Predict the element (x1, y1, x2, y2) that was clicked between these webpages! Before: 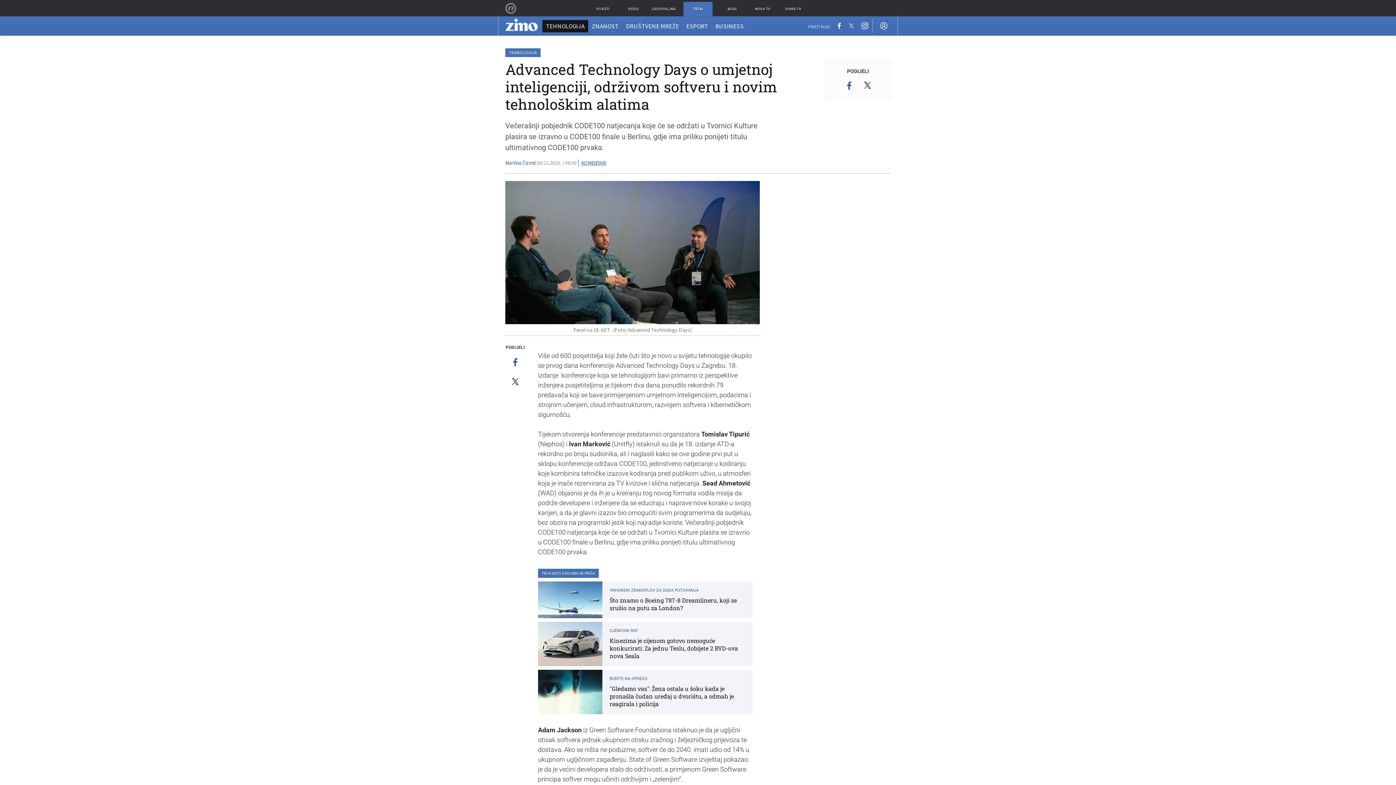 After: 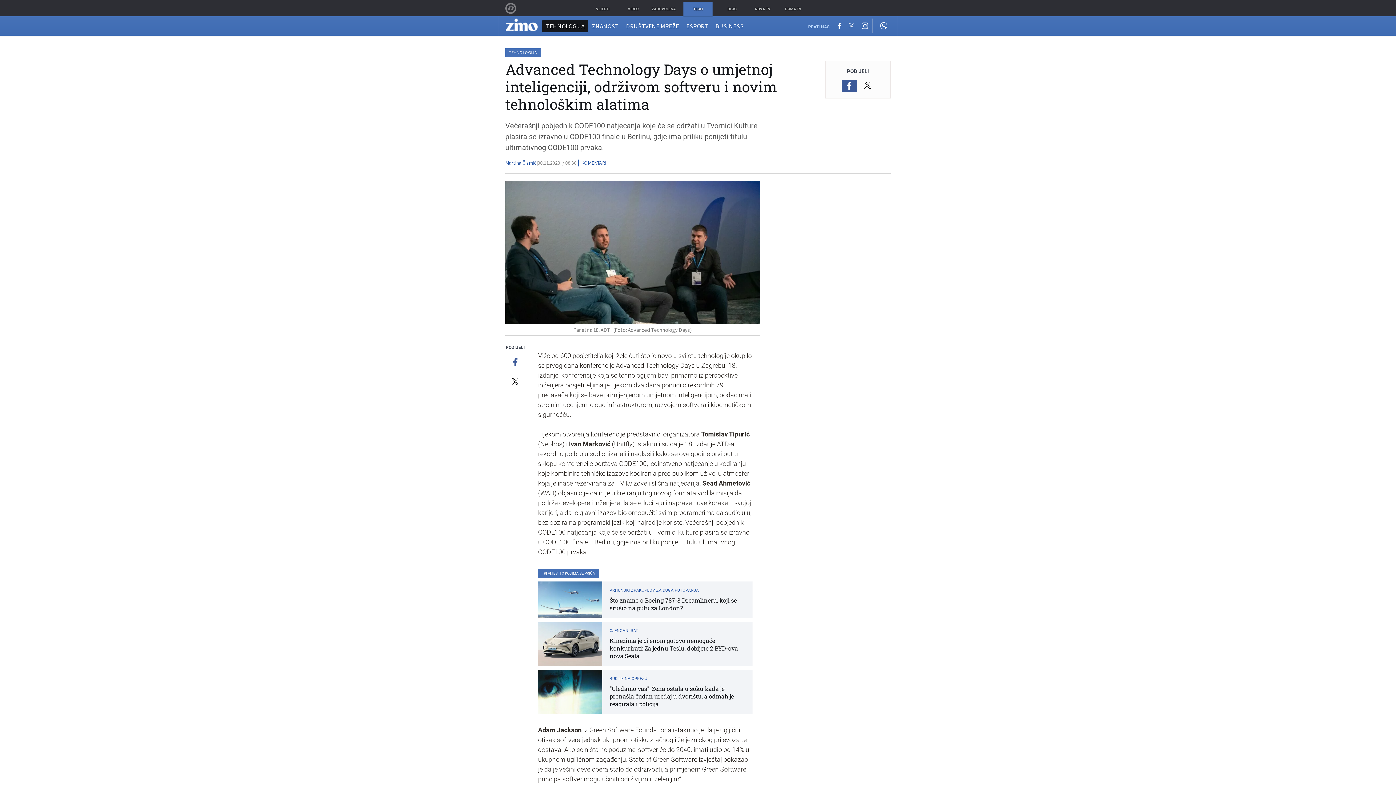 Action: bbox: (841, 80, 857, 92)